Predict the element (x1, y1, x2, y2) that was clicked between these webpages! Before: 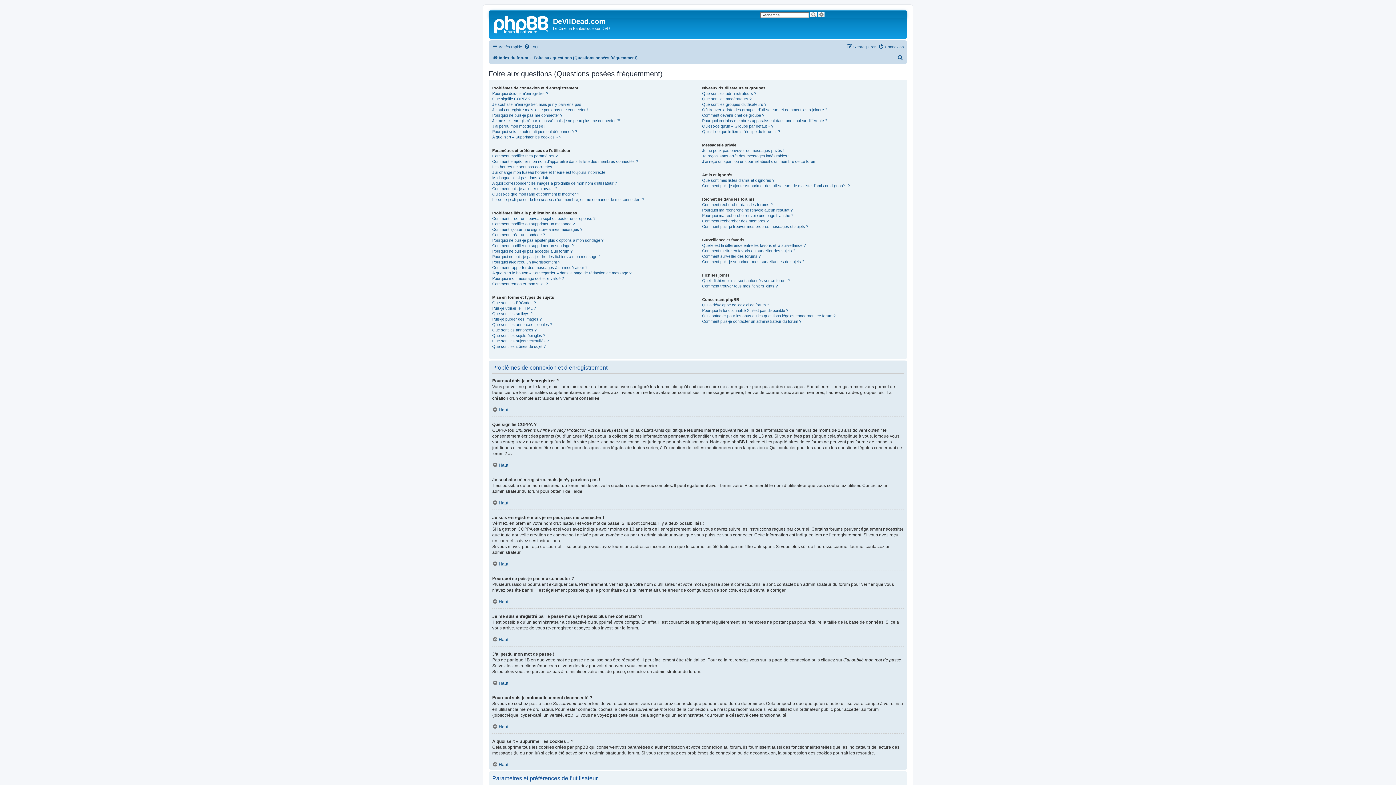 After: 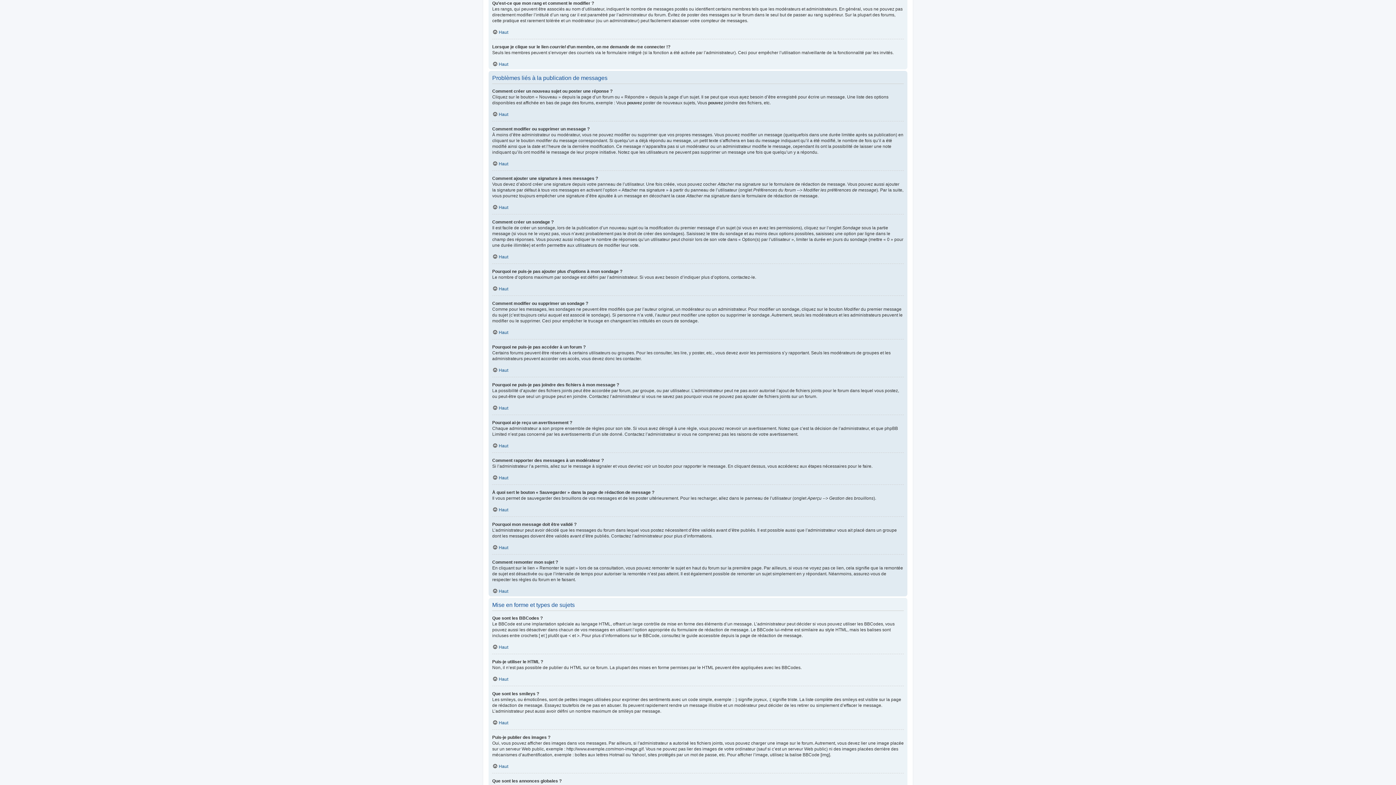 Action: label: Qu’est-ce que mon rang et comment le modifier ? bbox: (492, 191, 579, 196)